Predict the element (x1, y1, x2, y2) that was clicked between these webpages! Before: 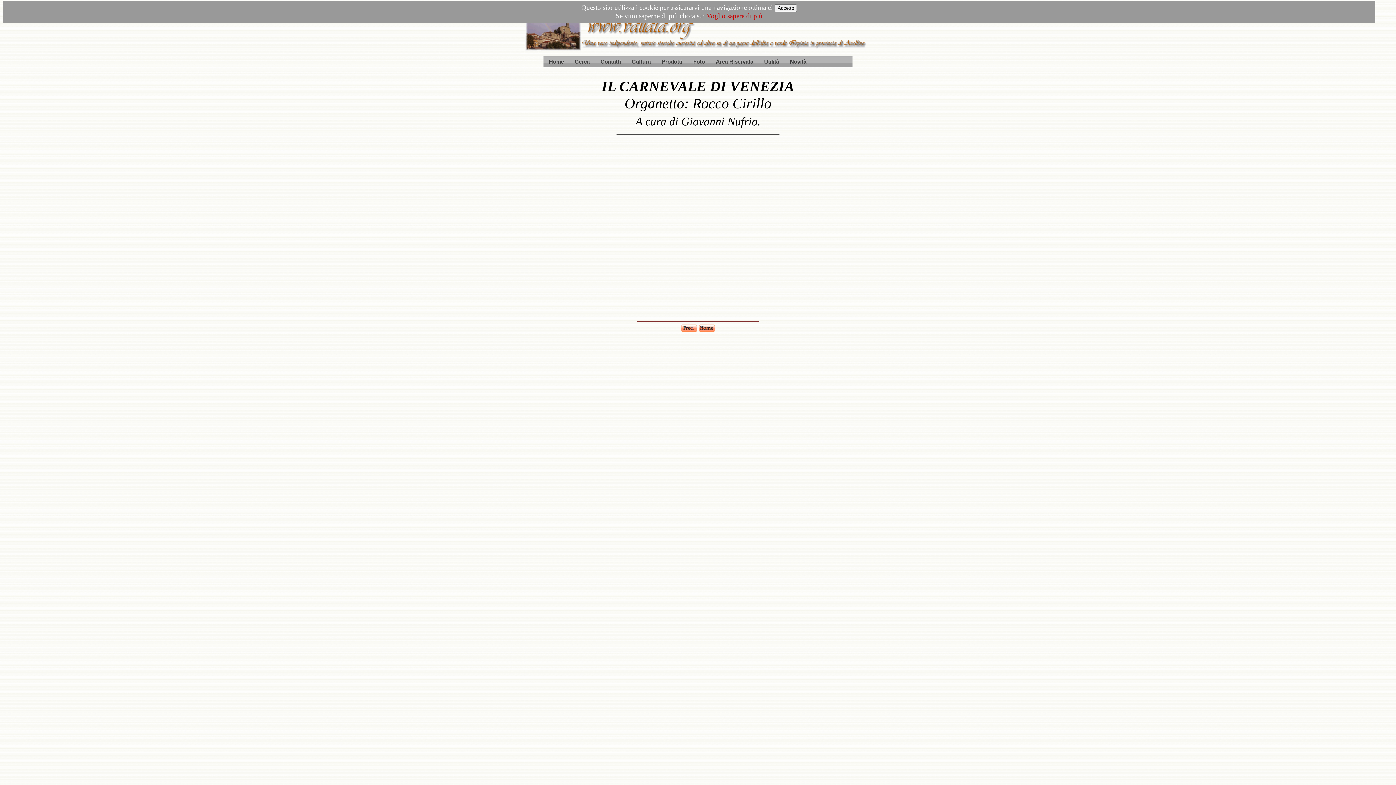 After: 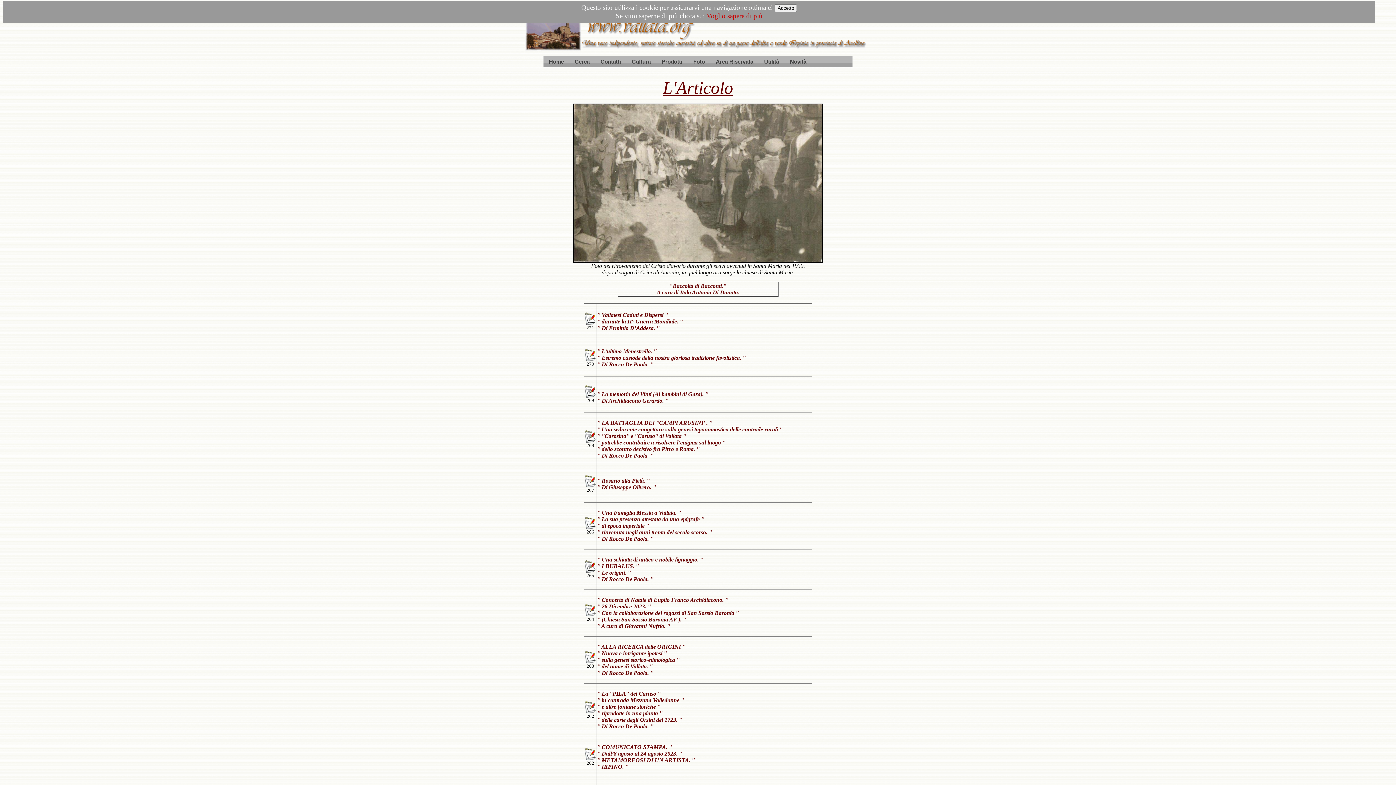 Action: bbox: (681, 326, 697, 333)